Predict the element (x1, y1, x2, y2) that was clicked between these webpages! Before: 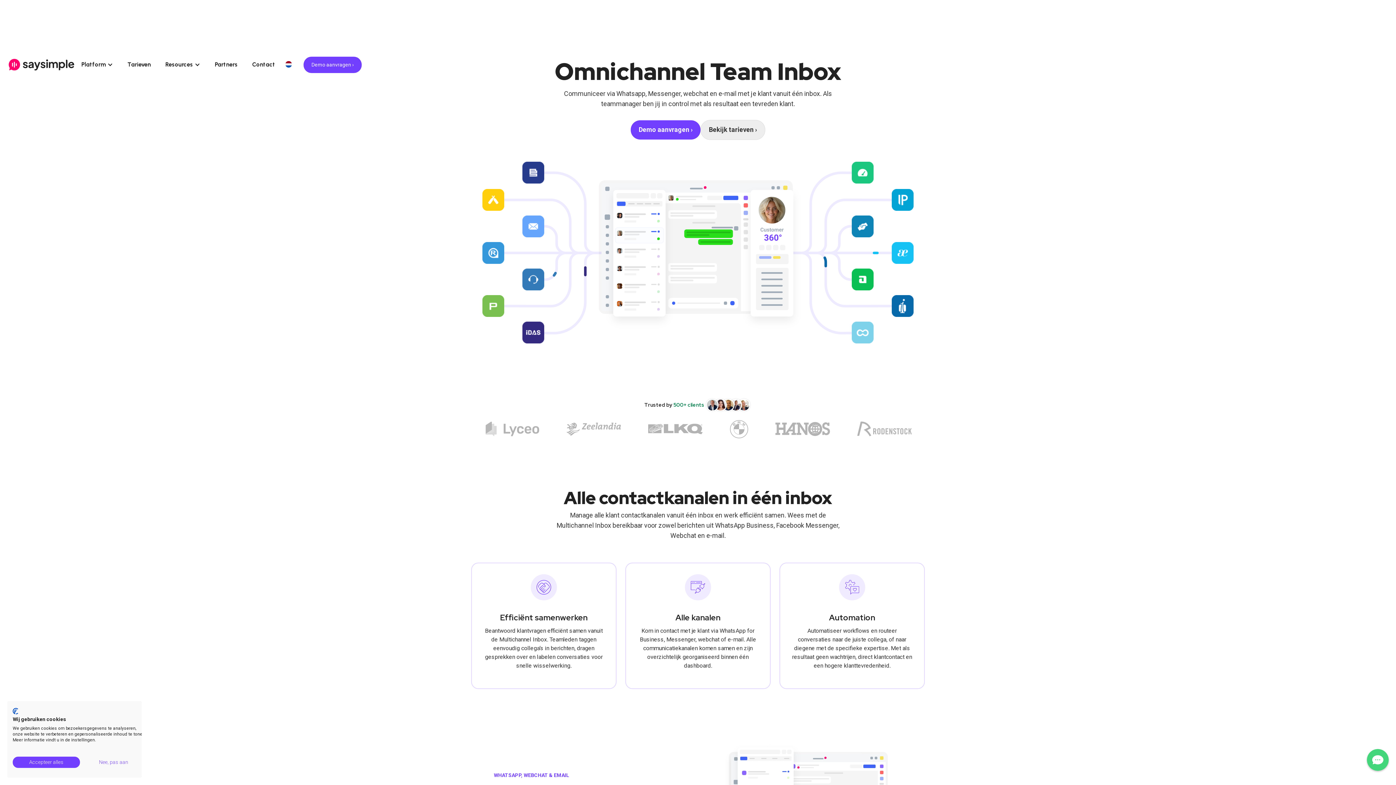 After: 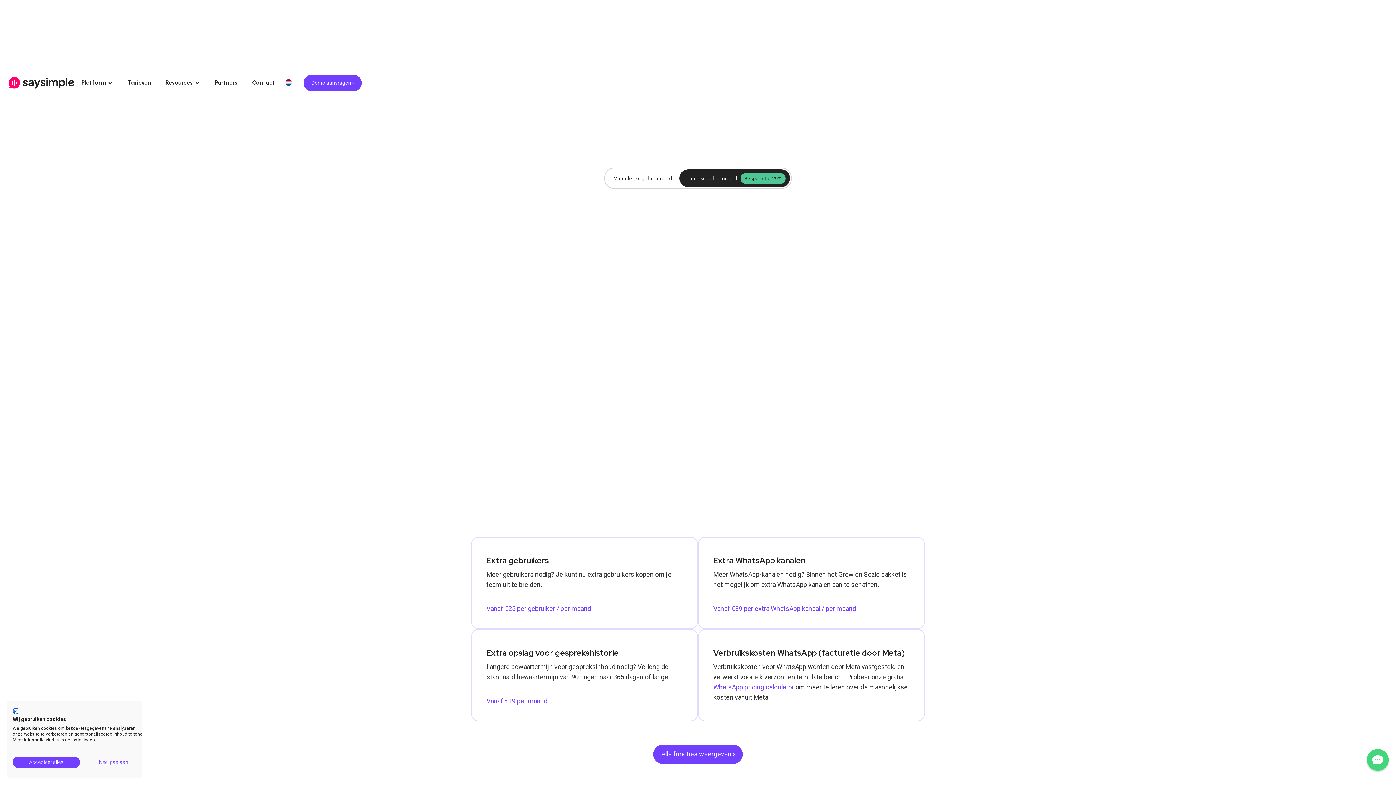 Action: label: Tarieven bbox: (120, 55, 158, 73)